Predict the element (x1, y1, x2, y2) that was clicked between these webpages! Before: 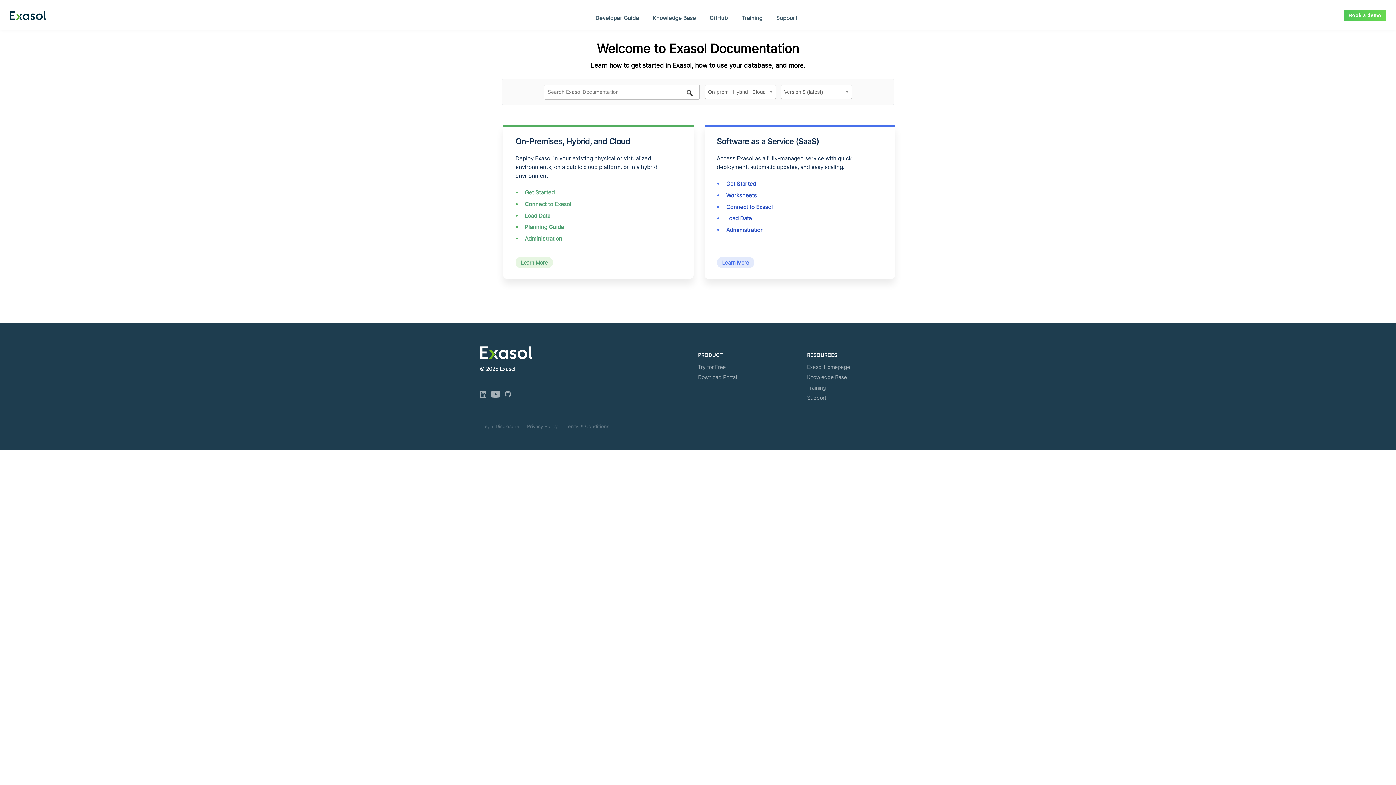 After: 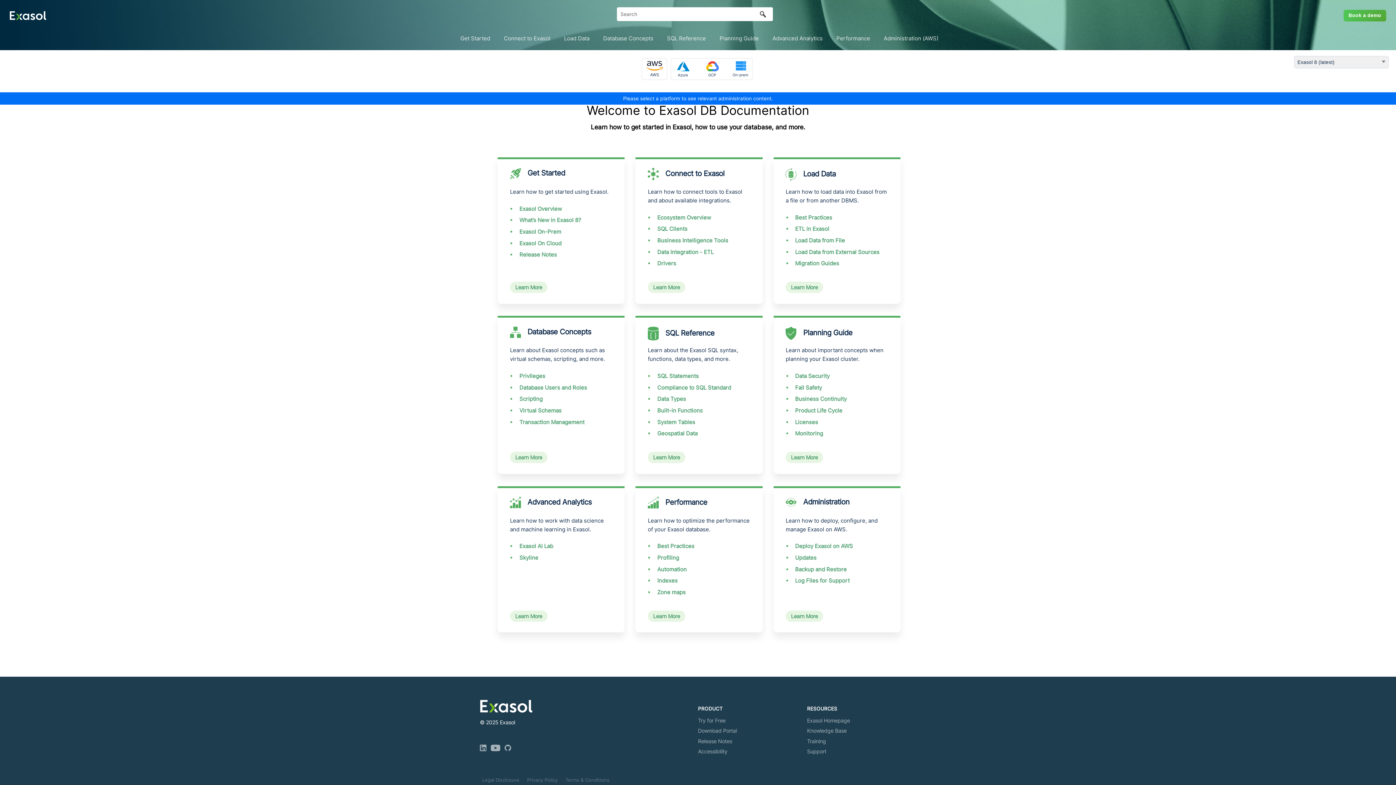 Action: bbox: (515, 256, 552, 268) label: Learn More